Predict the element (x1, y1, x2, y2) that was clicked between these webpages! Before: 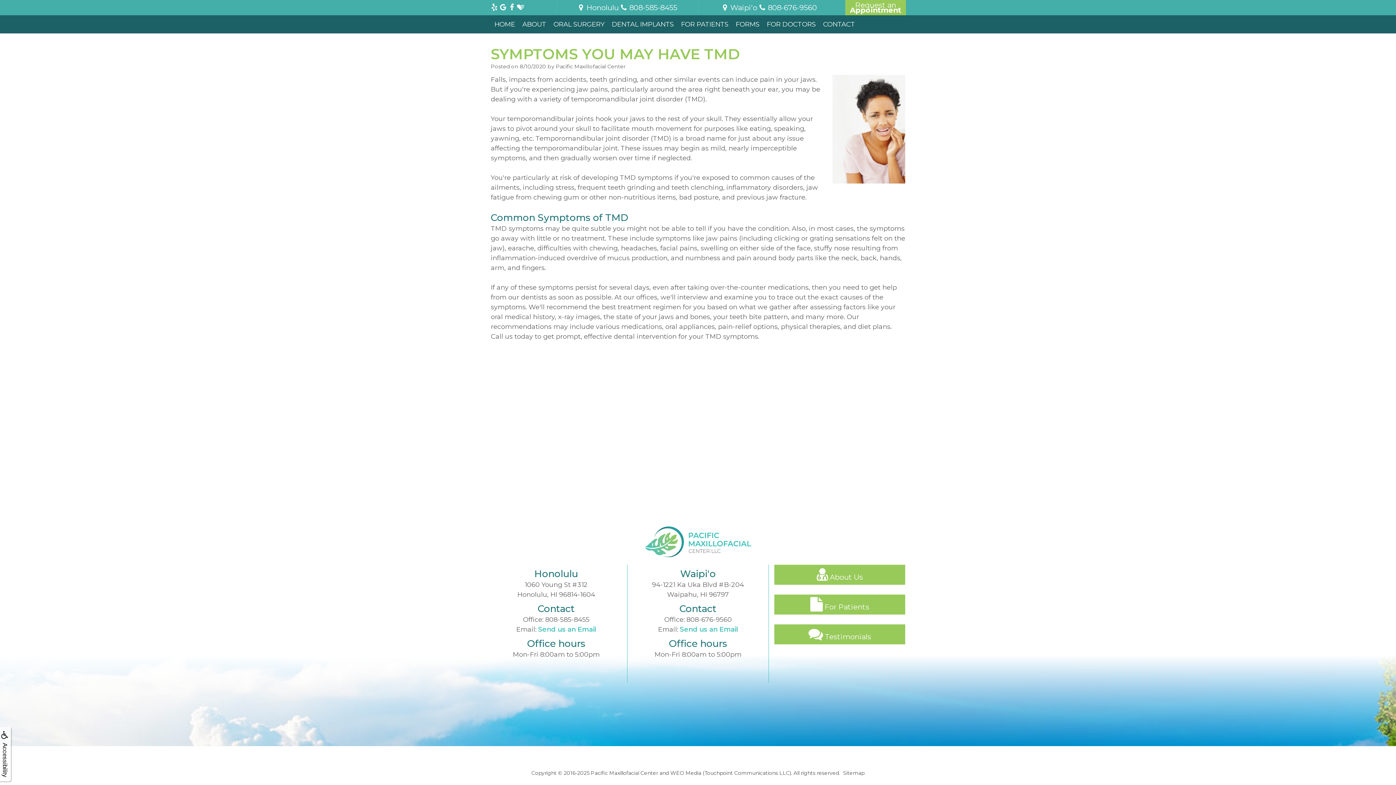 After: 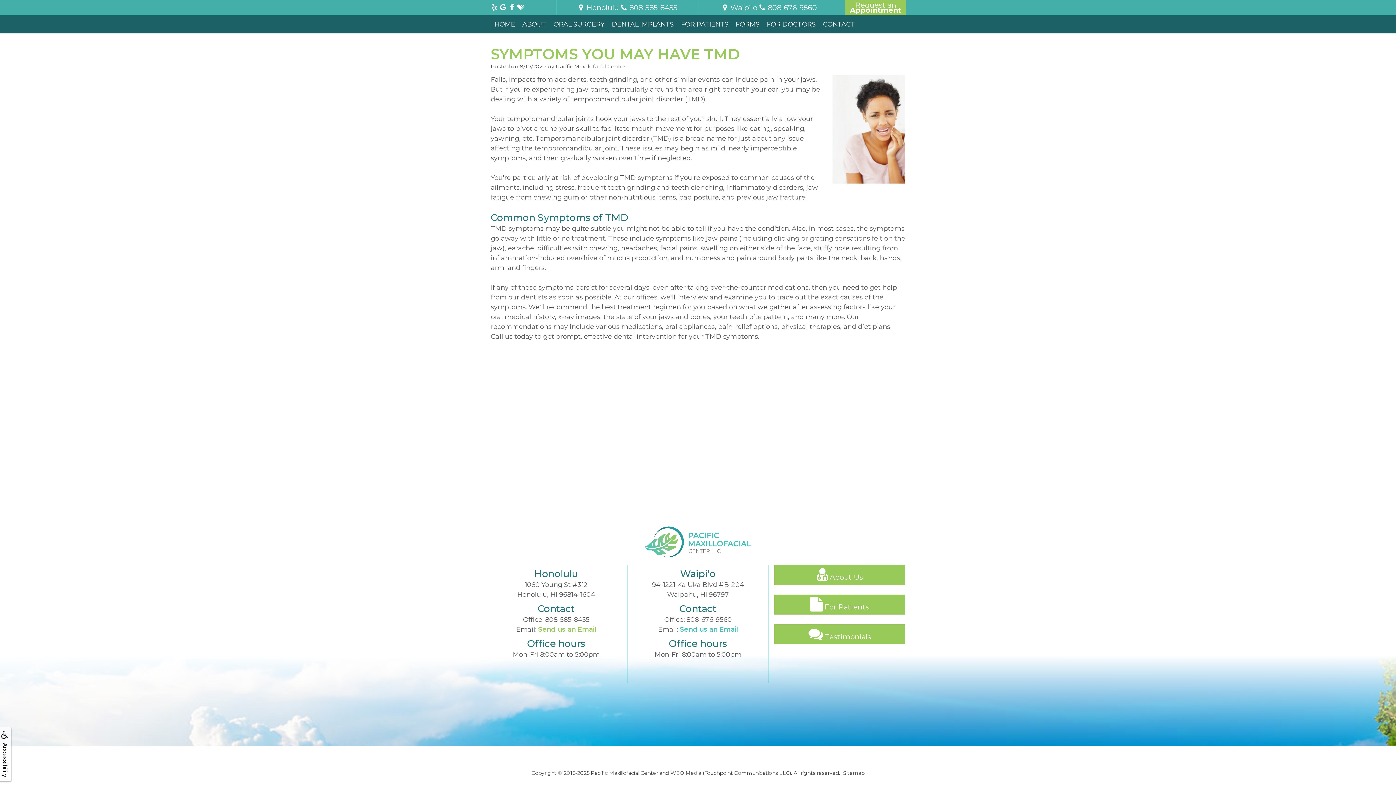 Action: label: Send us an Email bbox: (538, 625, 596, 633)